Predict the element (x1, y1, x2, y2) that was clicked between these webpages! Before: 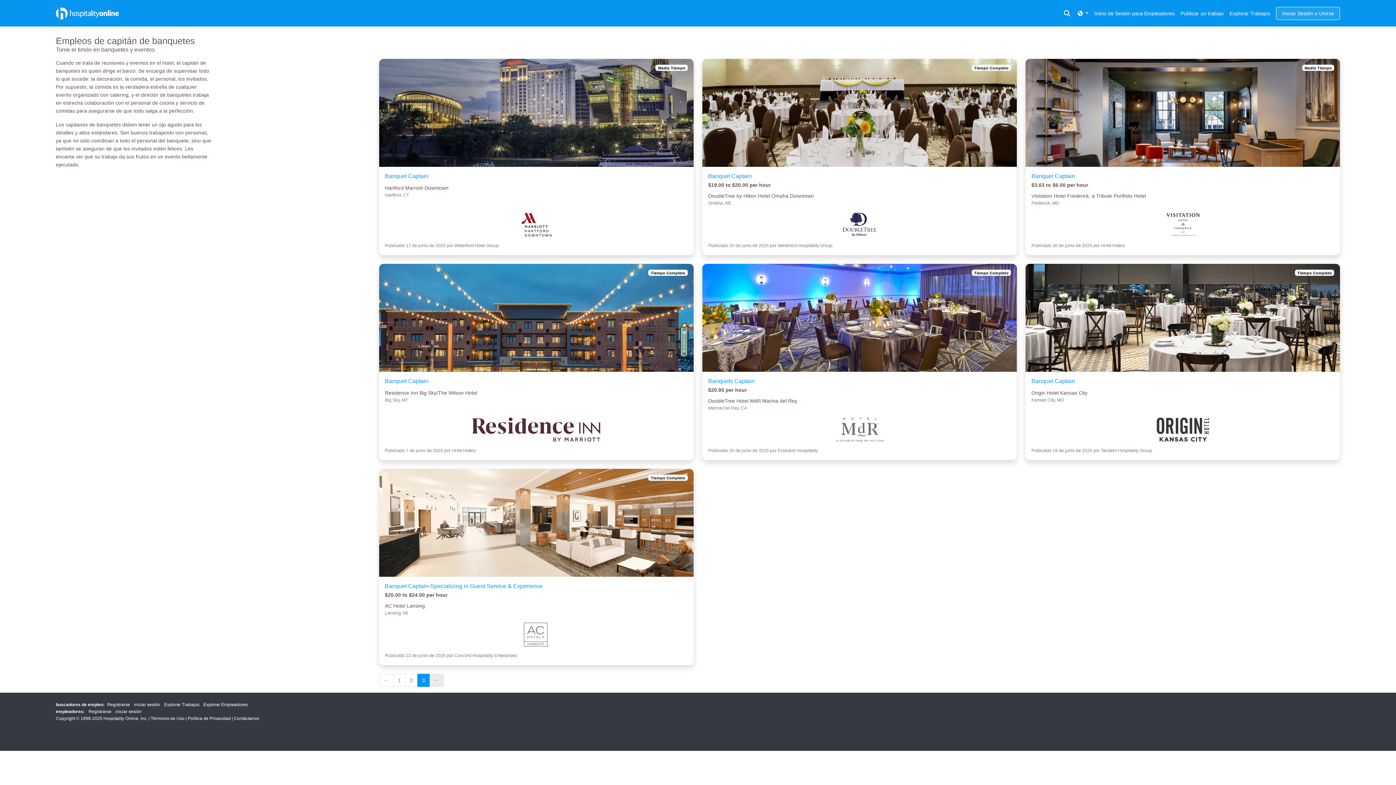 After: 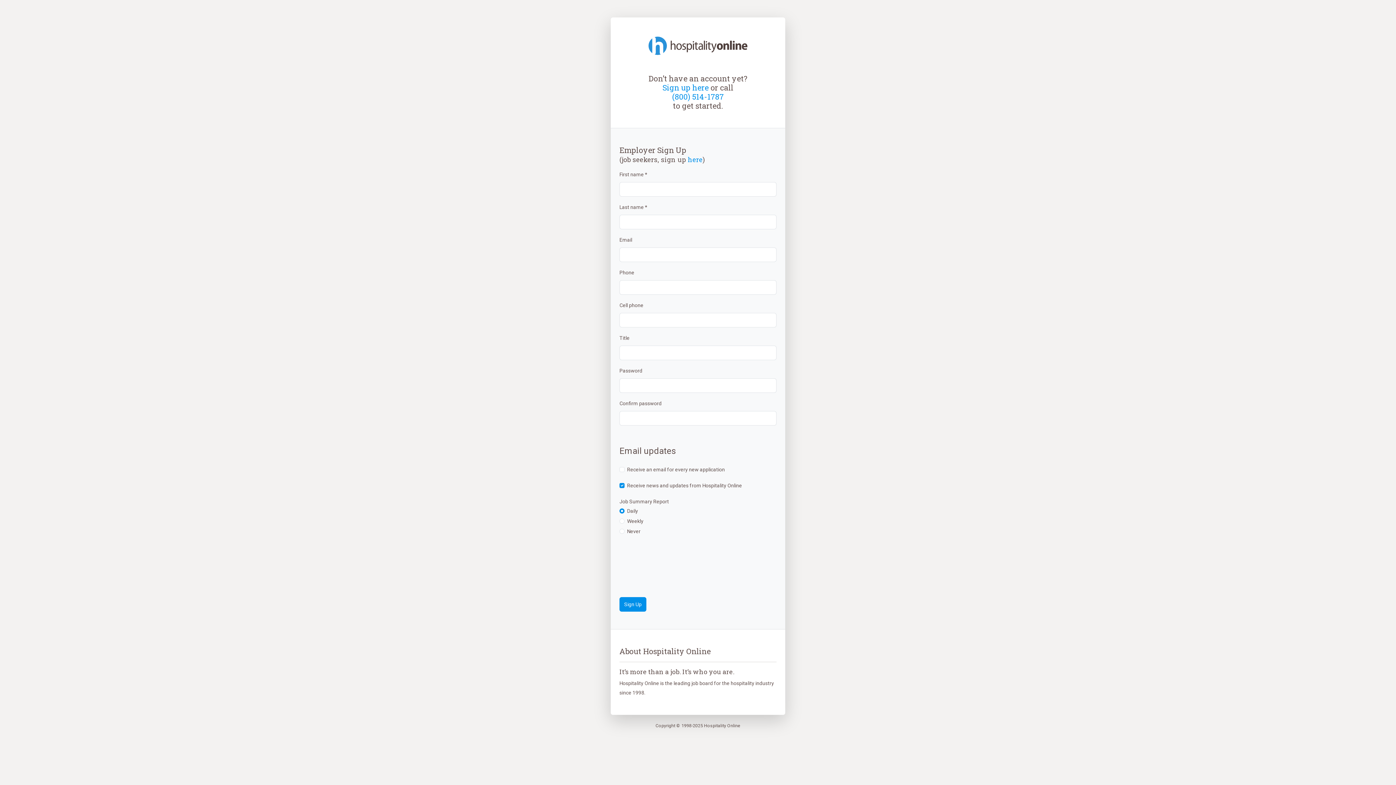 Action: label: Registrarse bbox: (88, 708, 111, 715)